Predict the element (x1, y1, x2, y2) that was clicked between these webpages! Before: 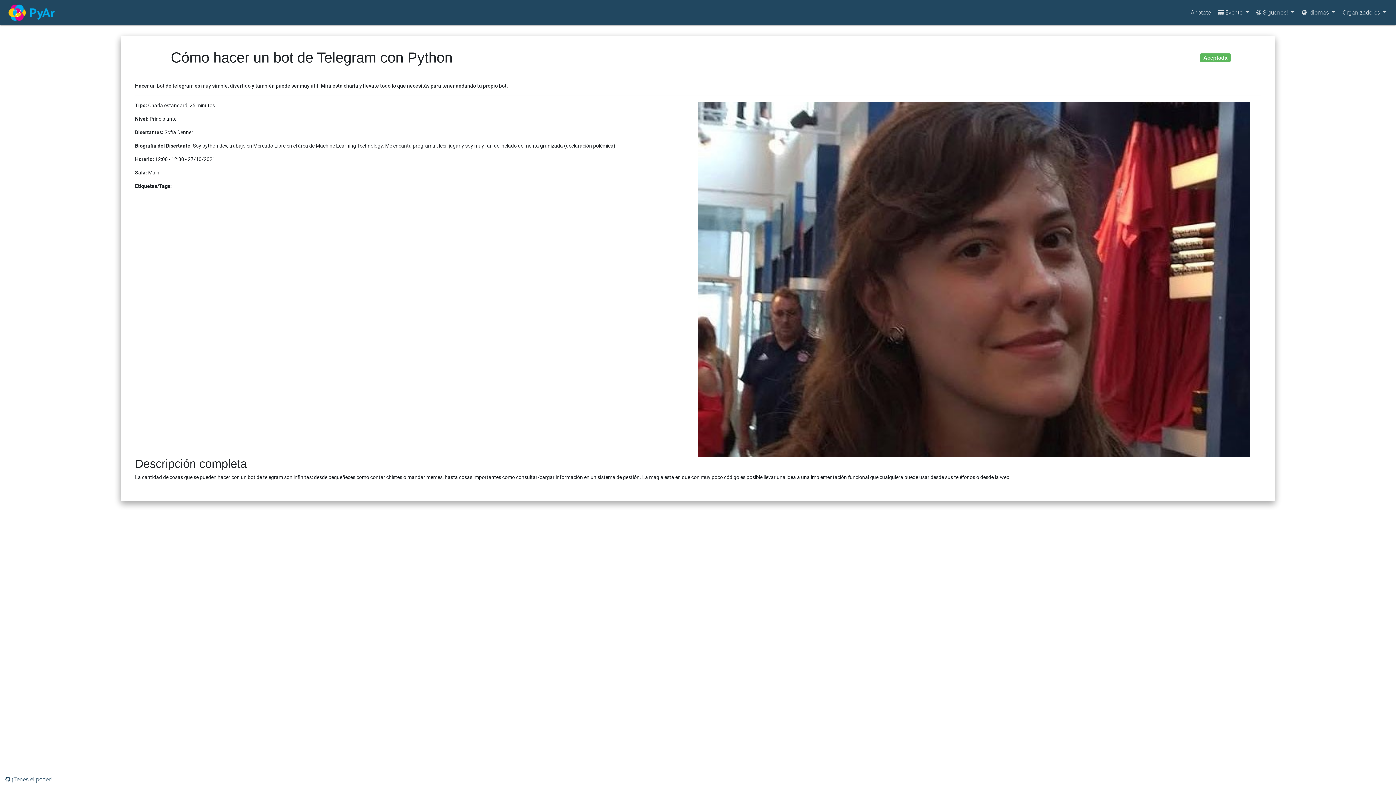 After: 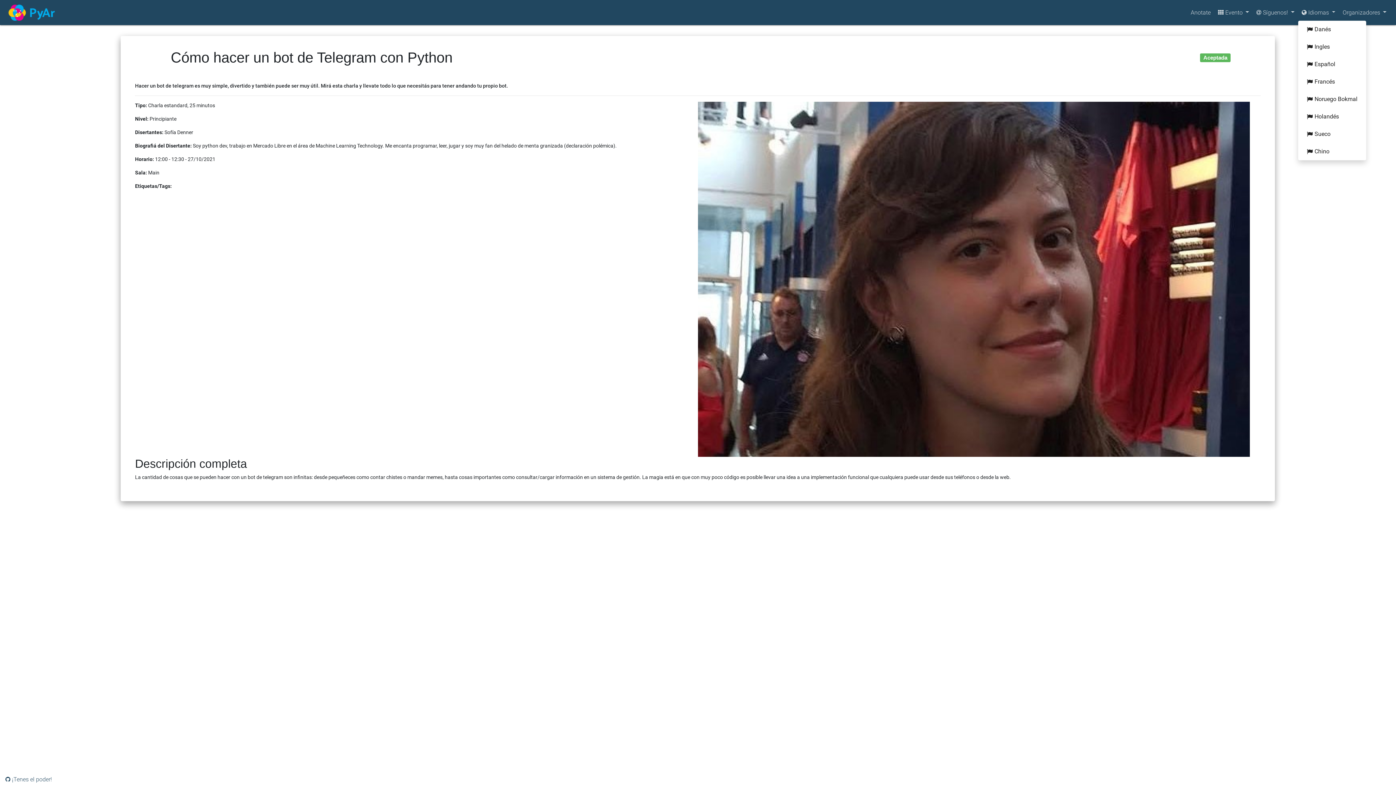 Action: bbox: (1298, 5, 1339, 19) label:  Idiomas 